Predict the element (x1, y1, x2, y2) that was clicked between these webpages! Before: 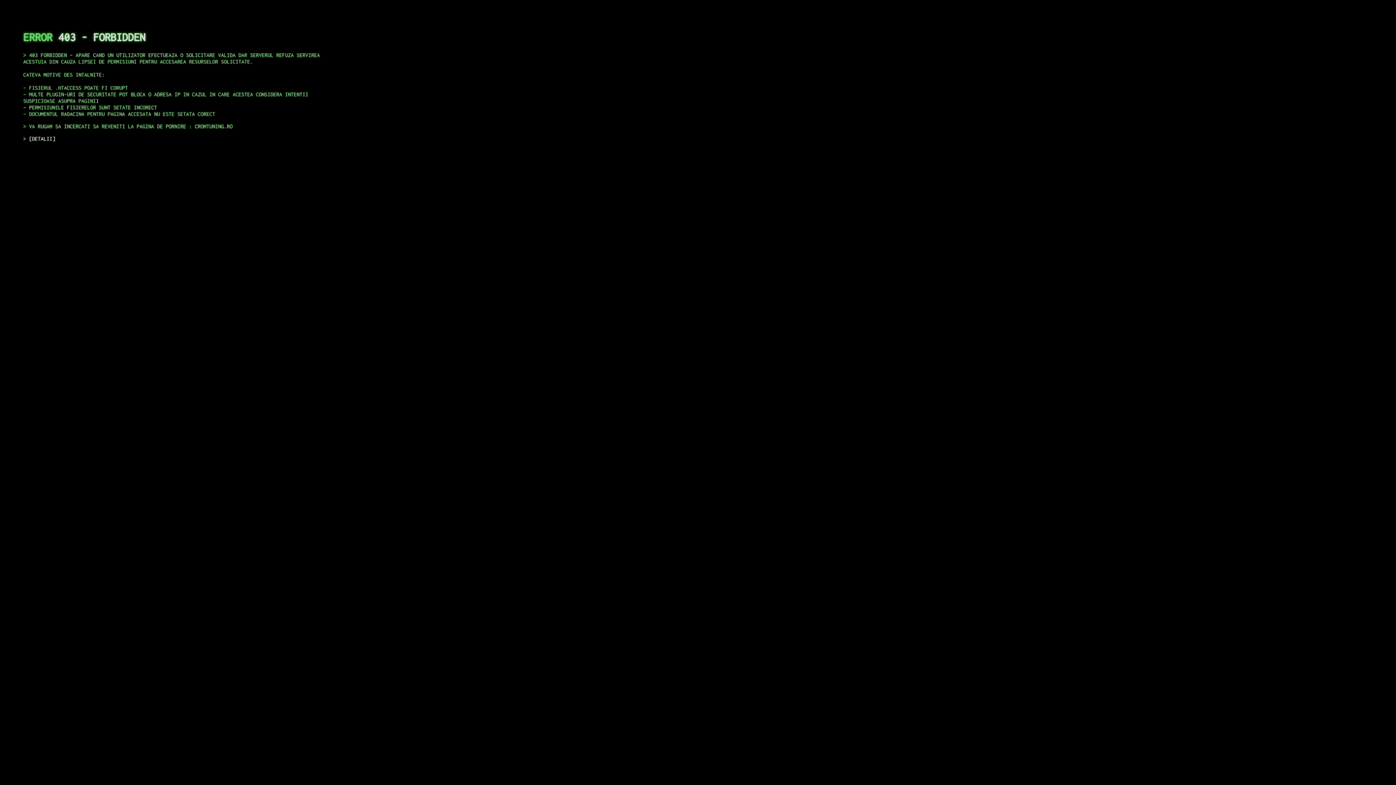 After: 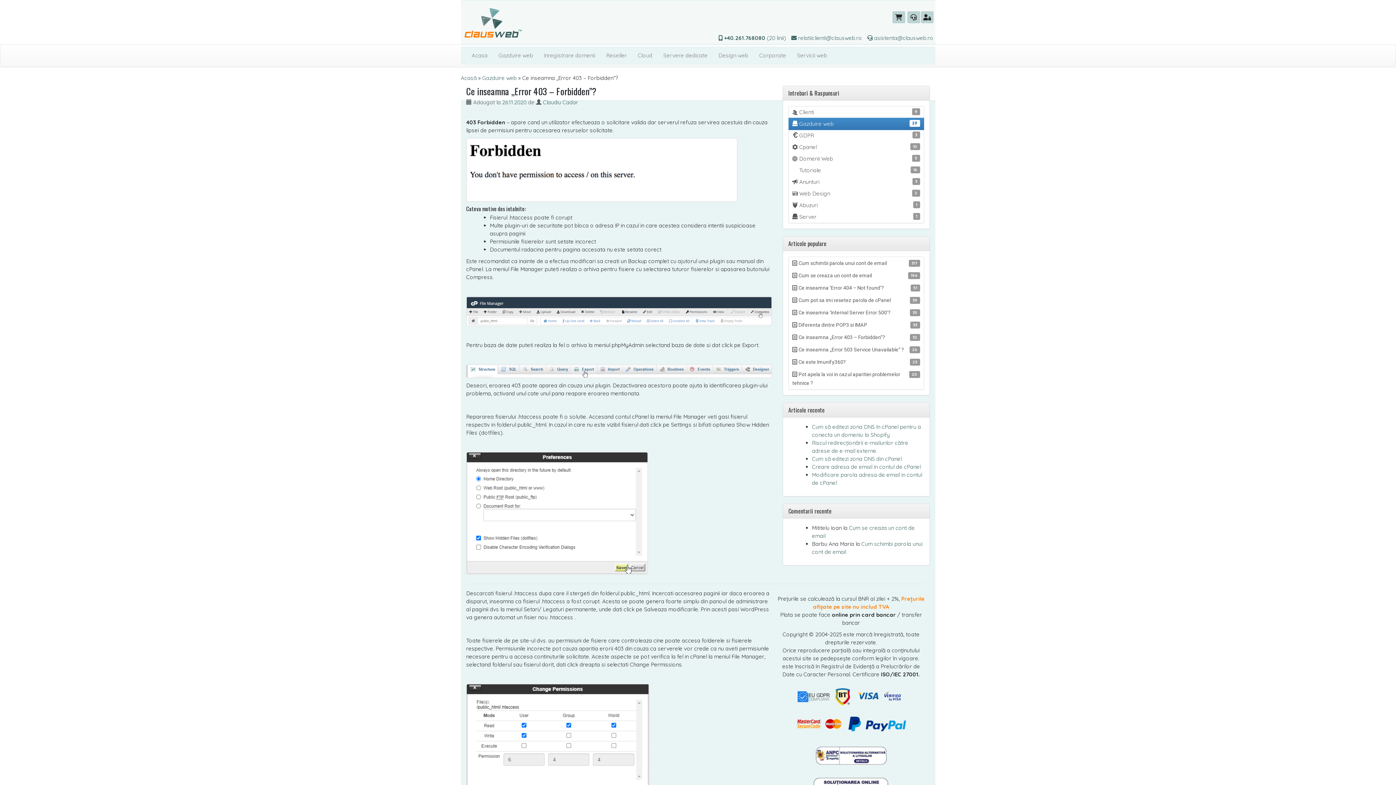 Action: bbox: (29, 135, 55, 141) label: DETALII